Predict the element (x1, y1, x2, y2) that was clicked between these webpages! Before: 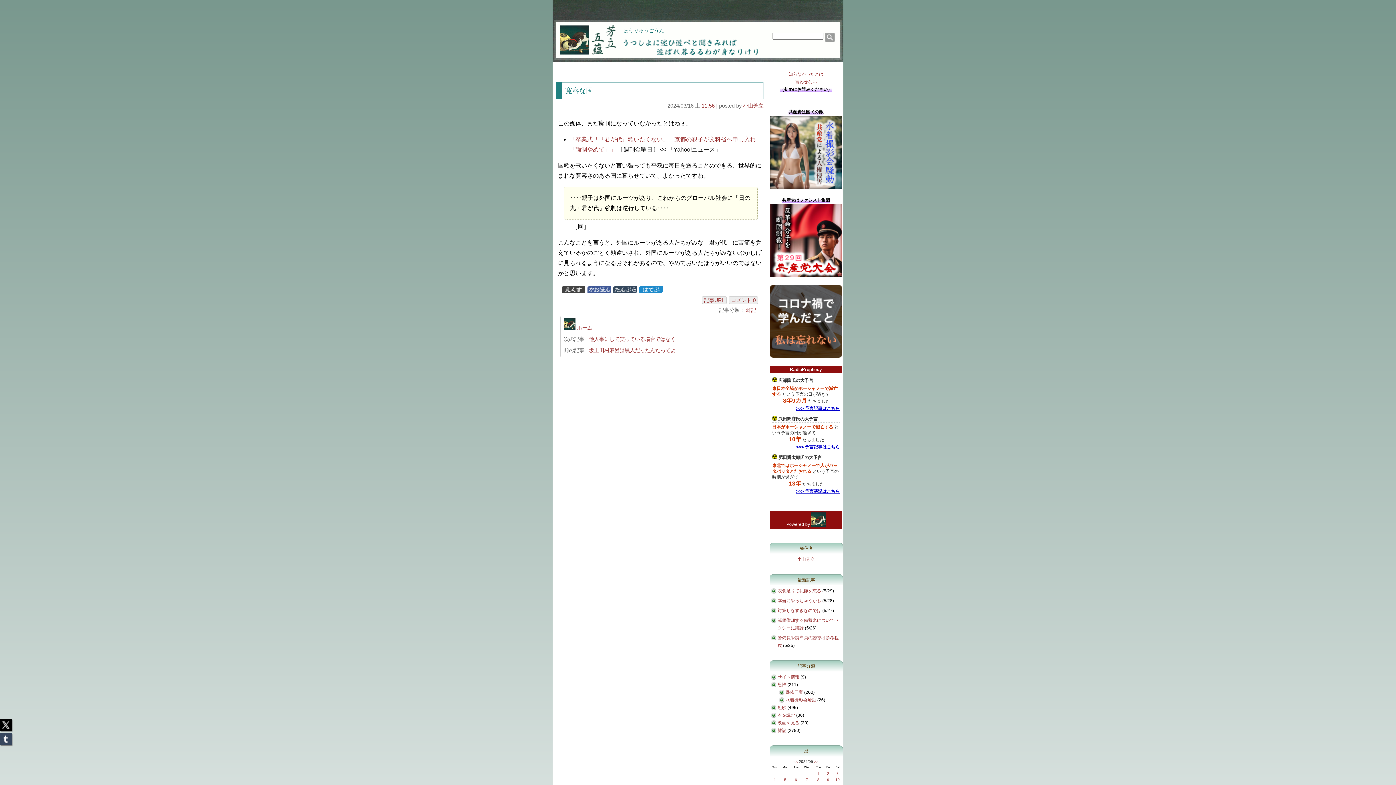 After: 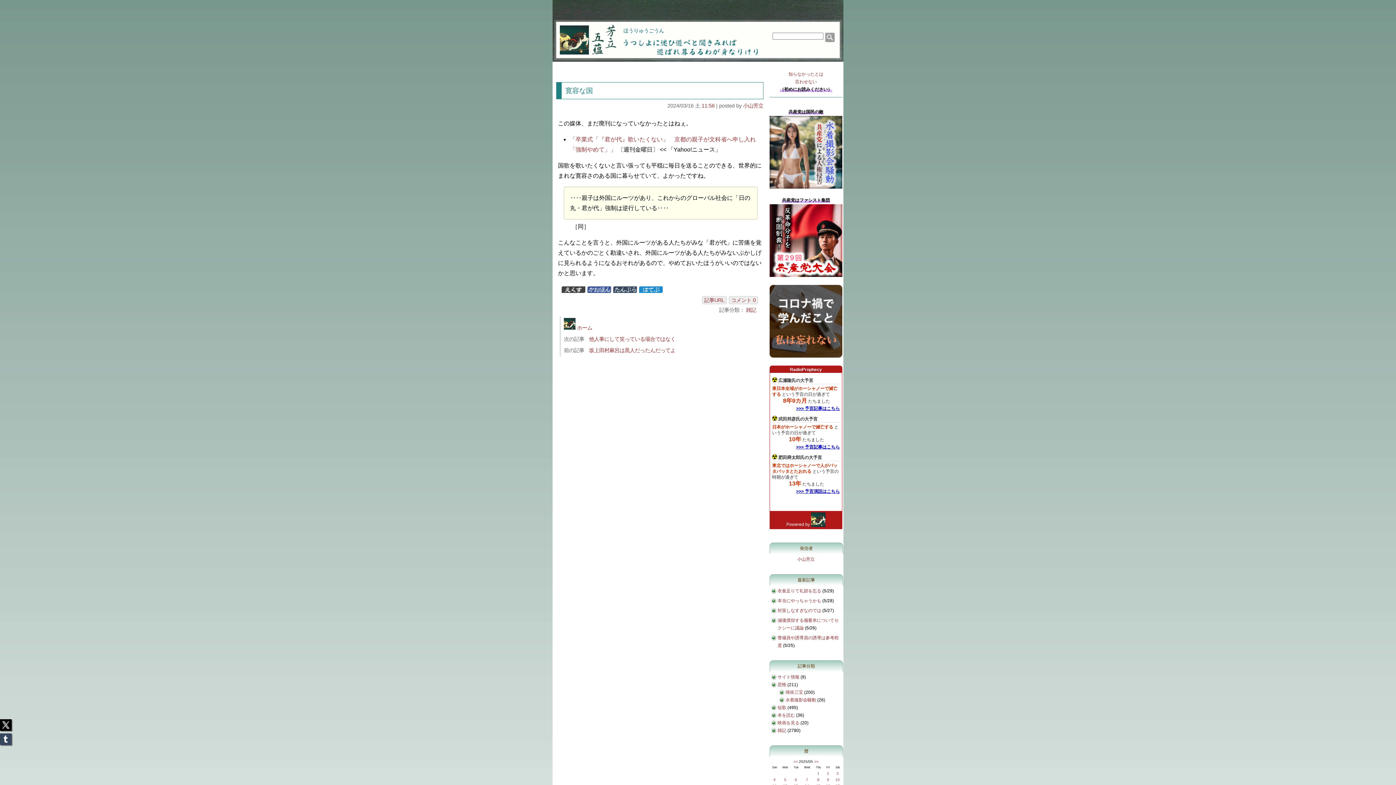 Action: bbox: (565, 86, 593, 94) label: 寛容な国